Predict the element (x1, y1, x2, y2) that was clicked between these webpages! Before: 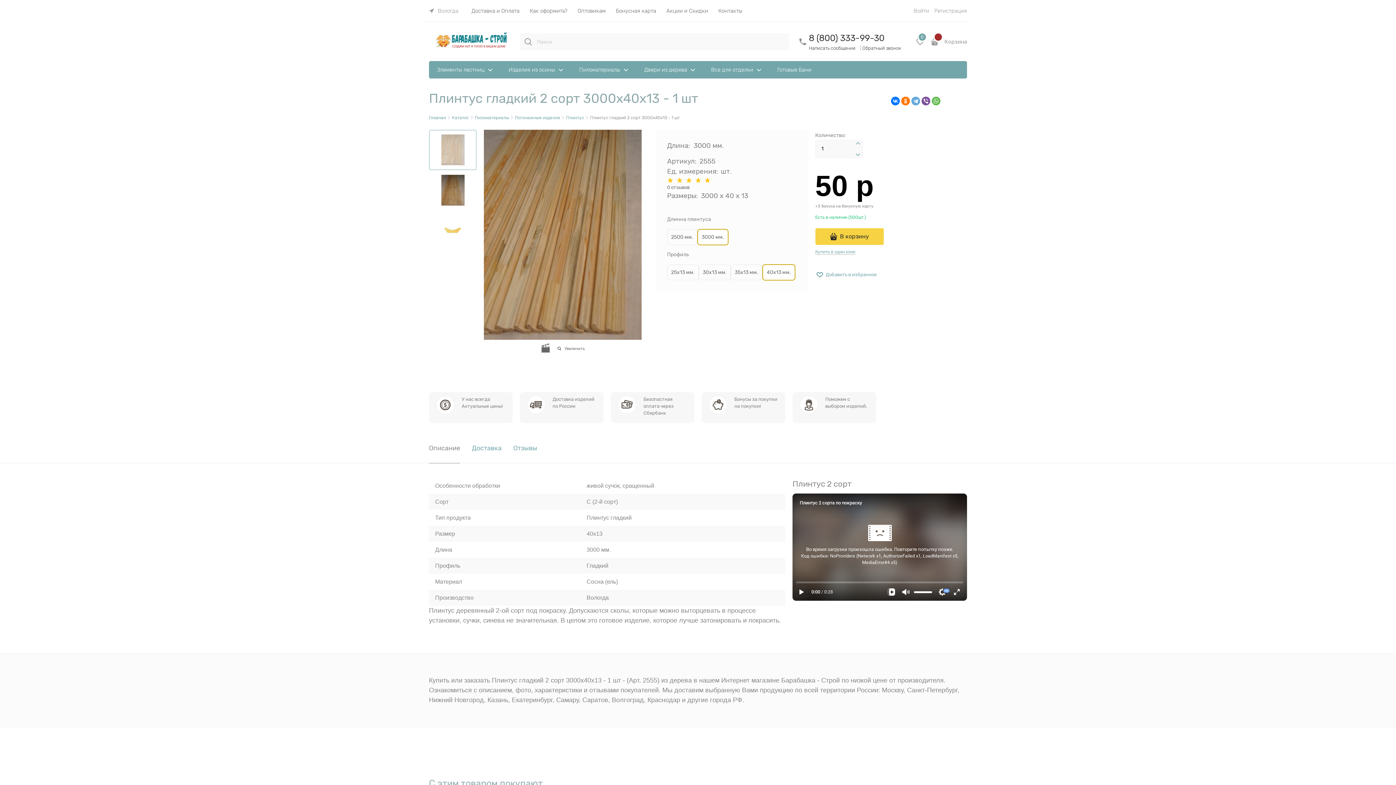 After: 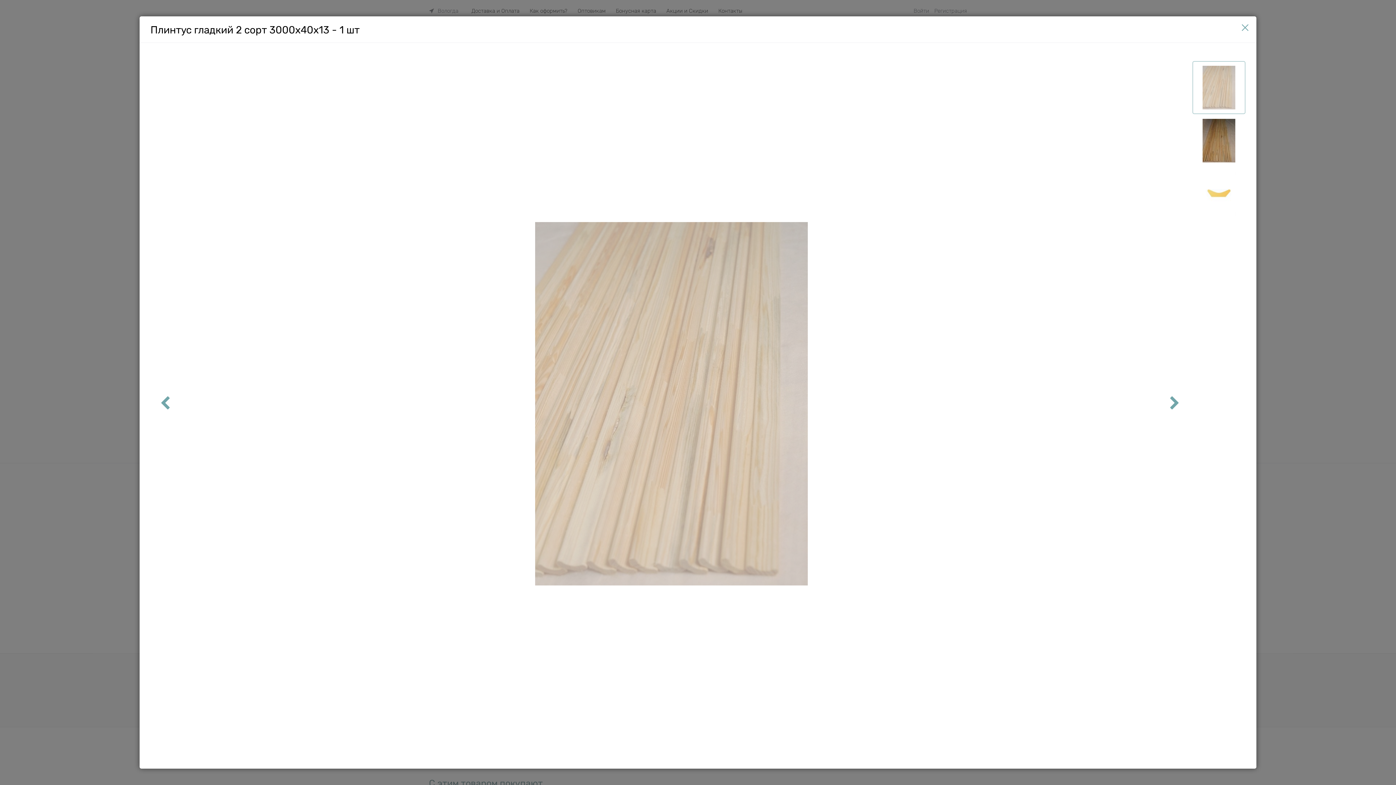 Action: label: Увеличить bbox: (557, 346, 584, 351)